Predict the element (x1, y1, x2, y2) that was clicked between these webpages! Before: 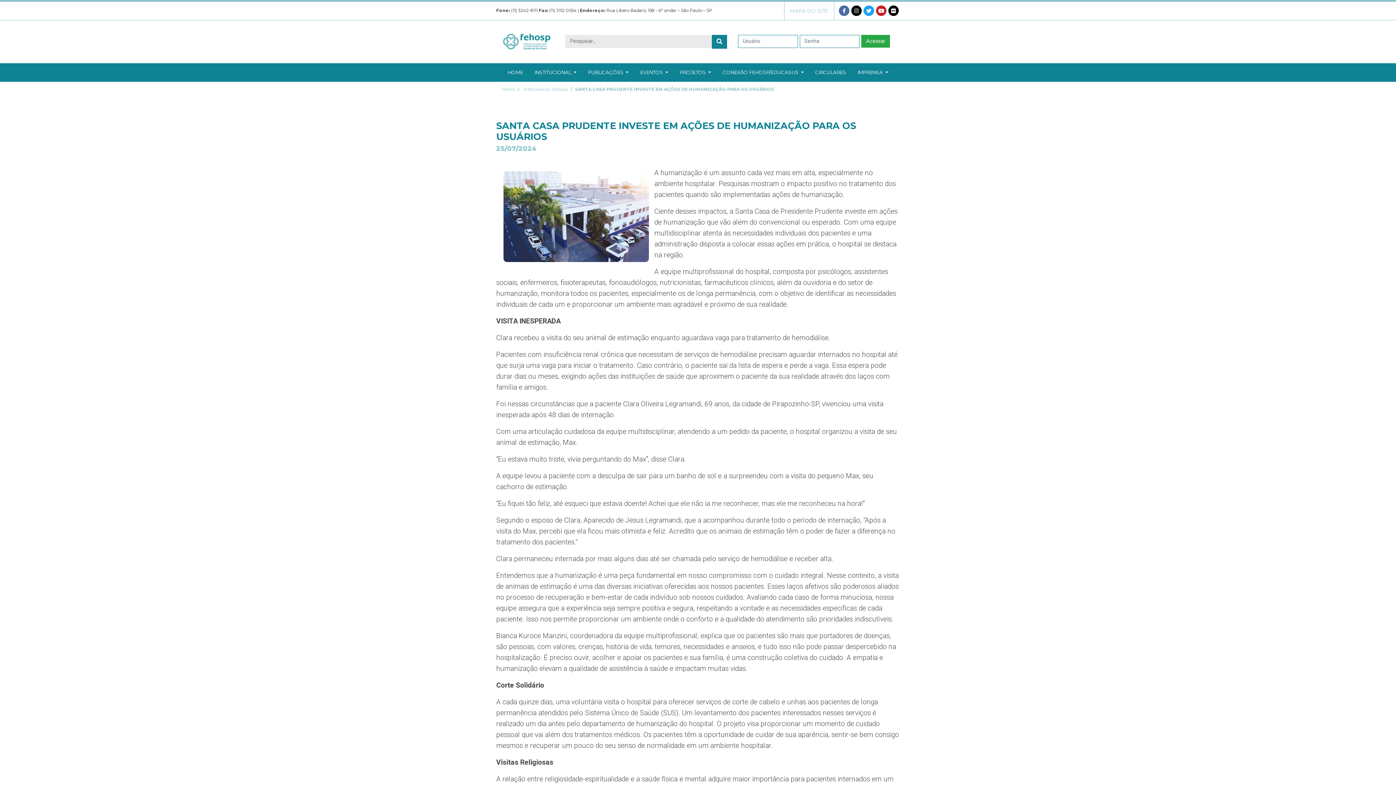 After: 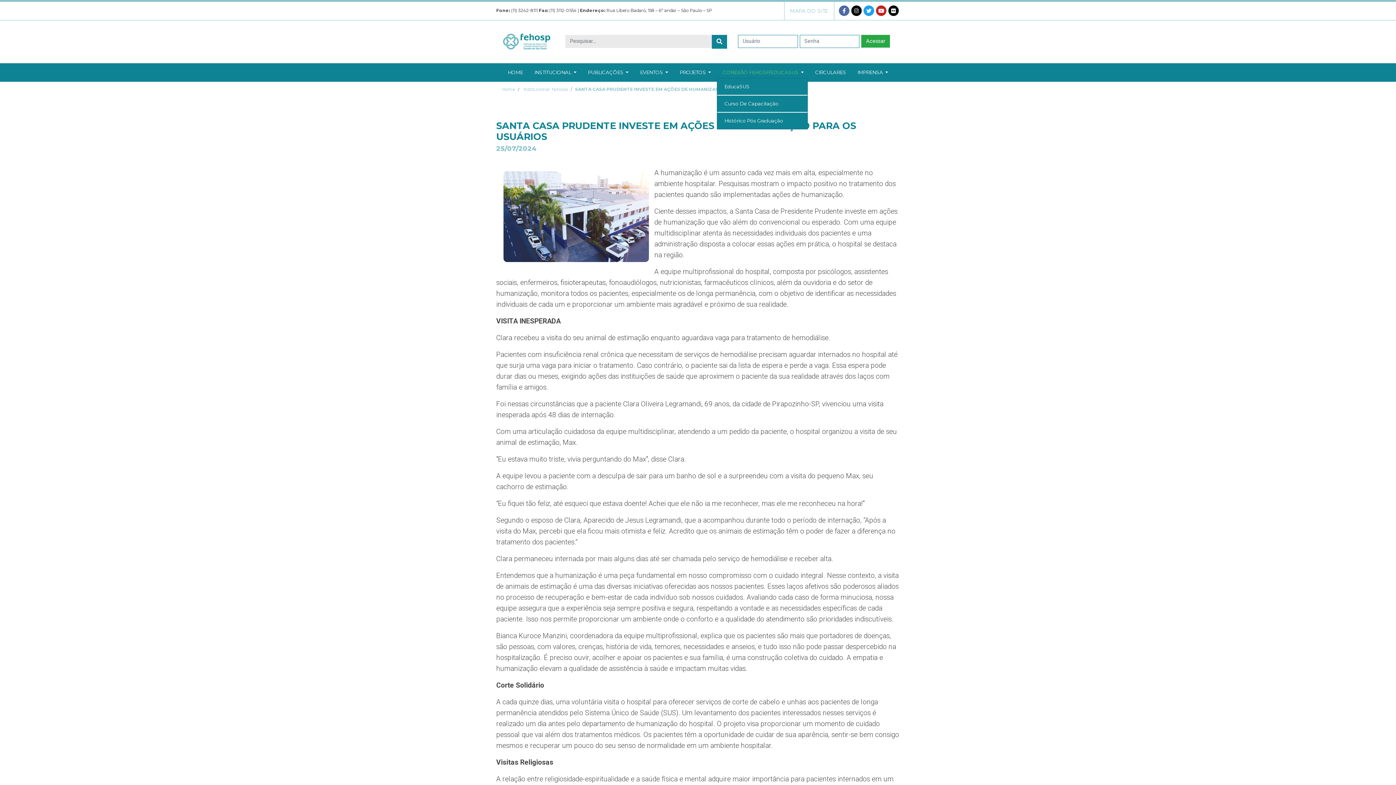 Action: bbox: (717, 66, 809, 78) label: CONEXÃO FEHOSP/EDUCASUS 